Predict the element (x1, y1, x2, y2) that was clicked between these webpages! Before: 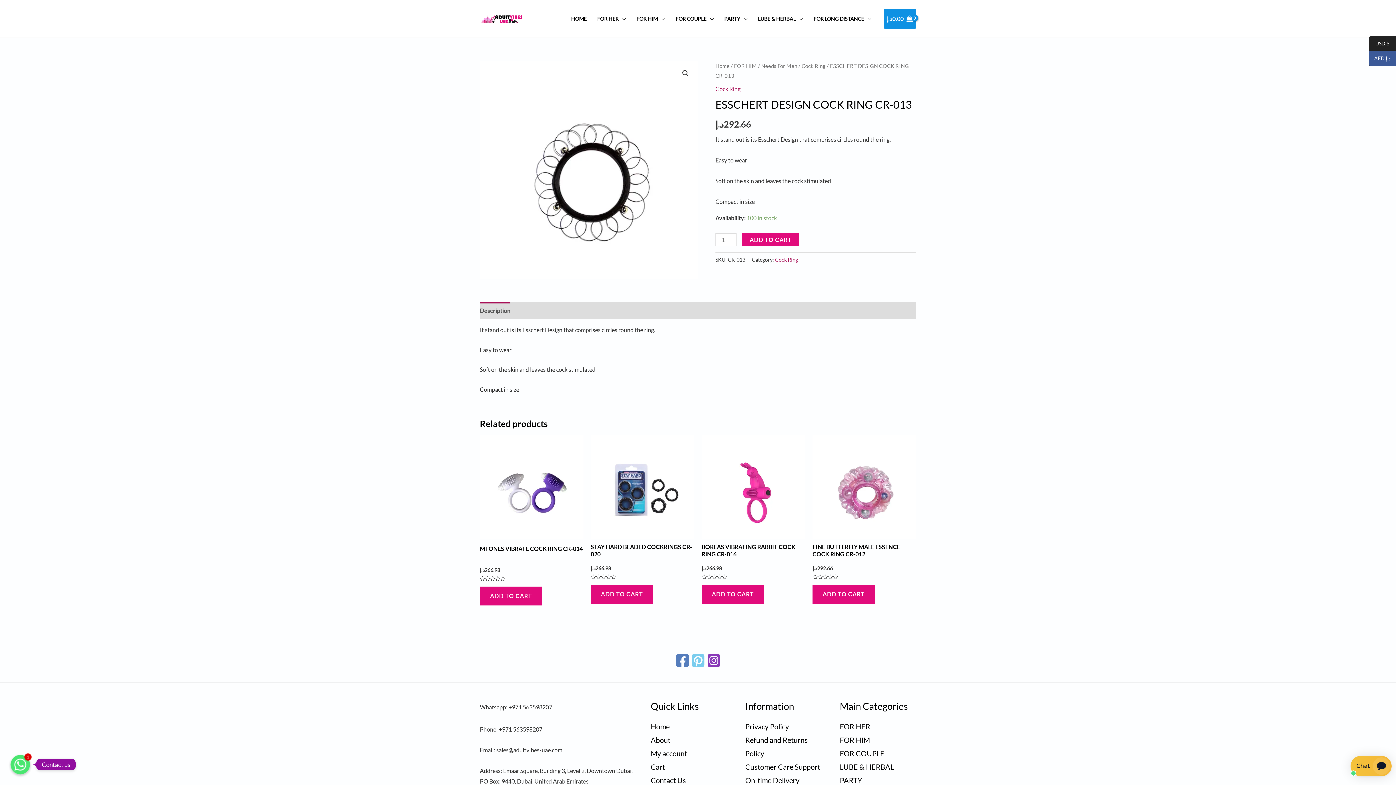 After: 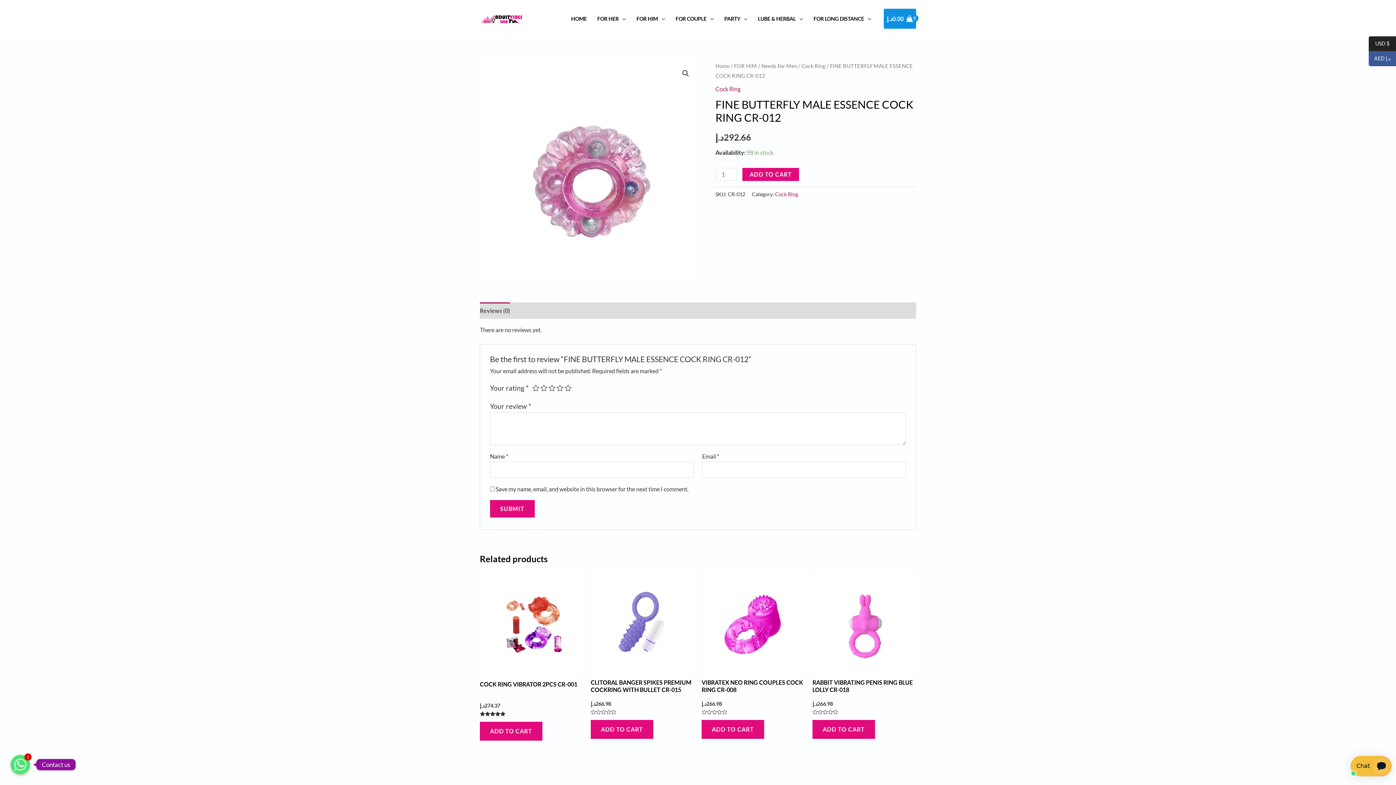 Action: bbox: (812, 435, 916, 539)